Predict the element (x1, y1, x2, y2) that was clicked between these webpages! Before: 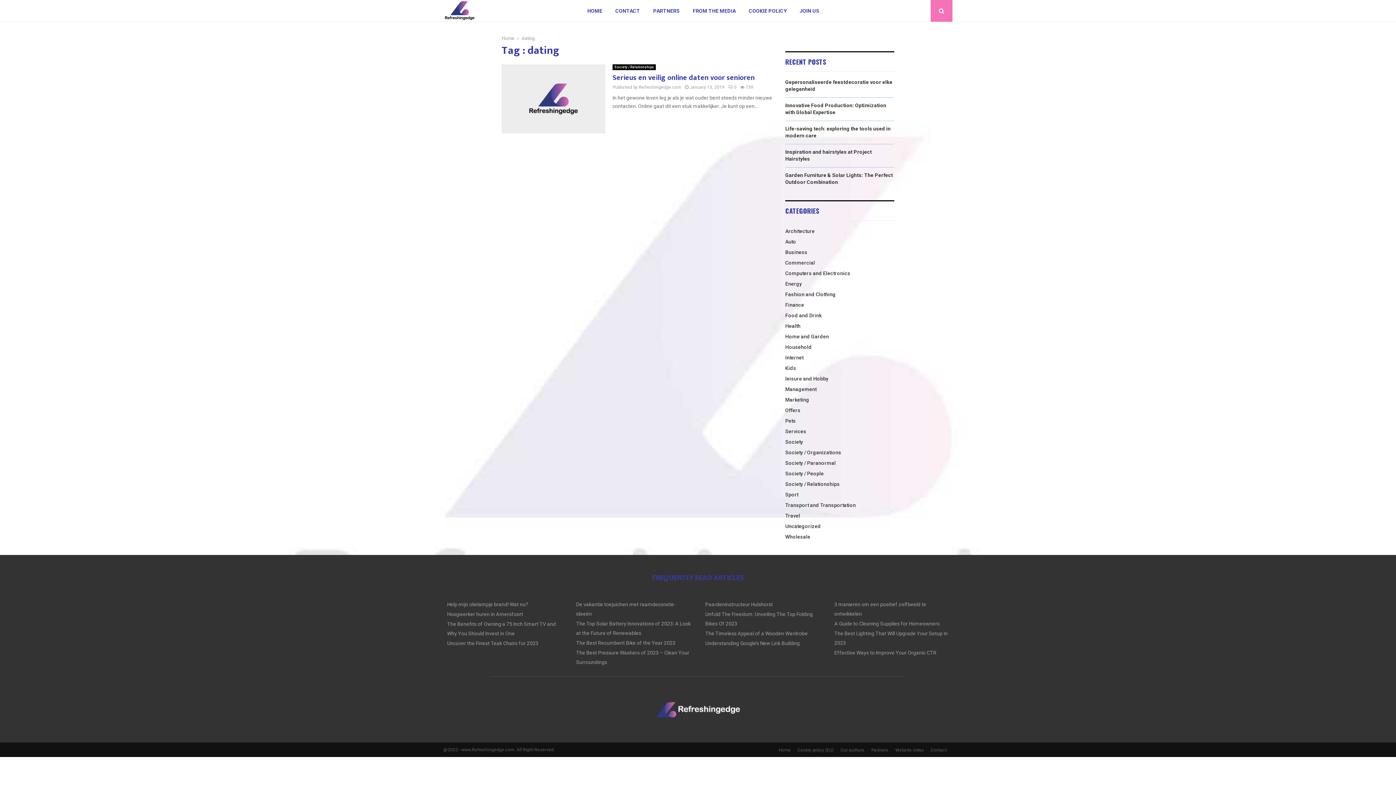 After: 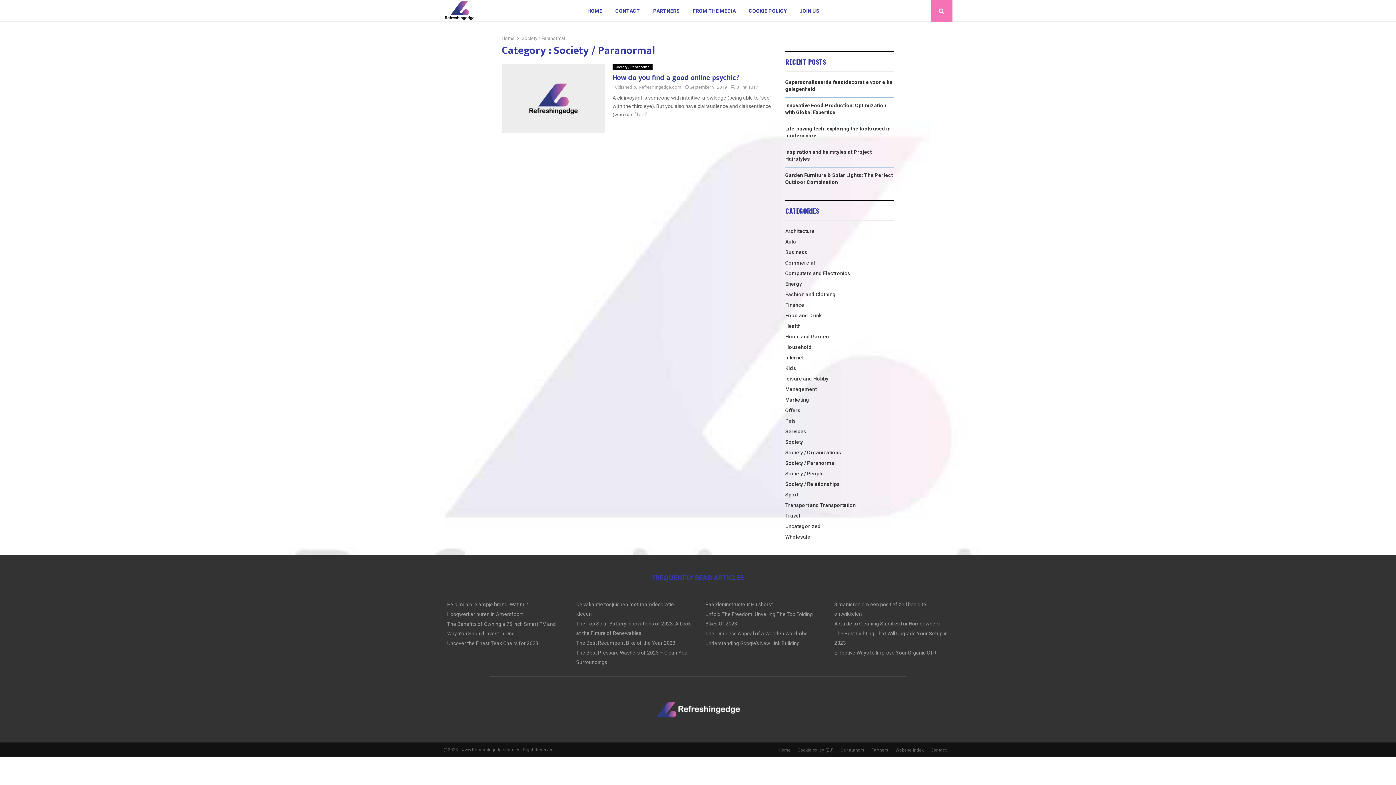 Action: label: Society / Paranormal bbox: (785, 460, 836, 466)